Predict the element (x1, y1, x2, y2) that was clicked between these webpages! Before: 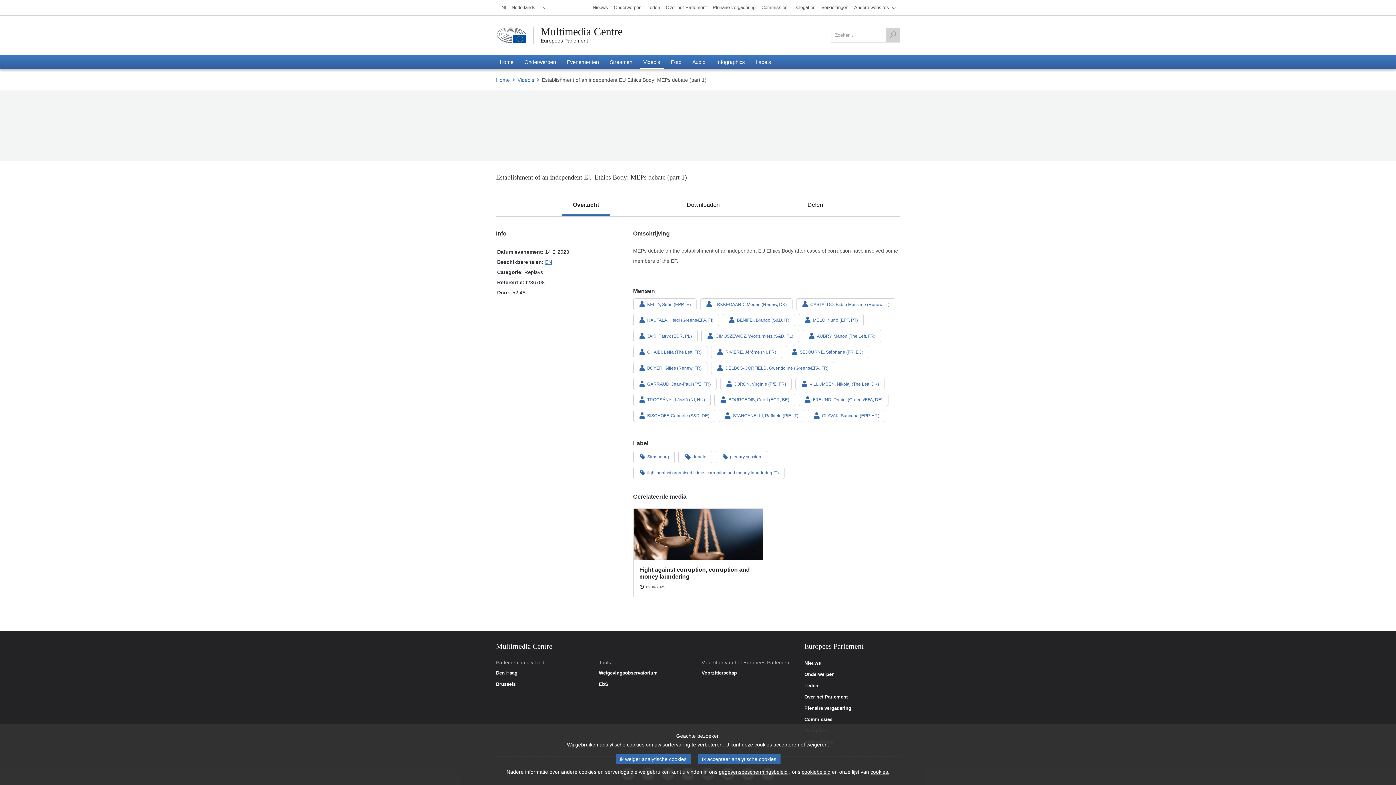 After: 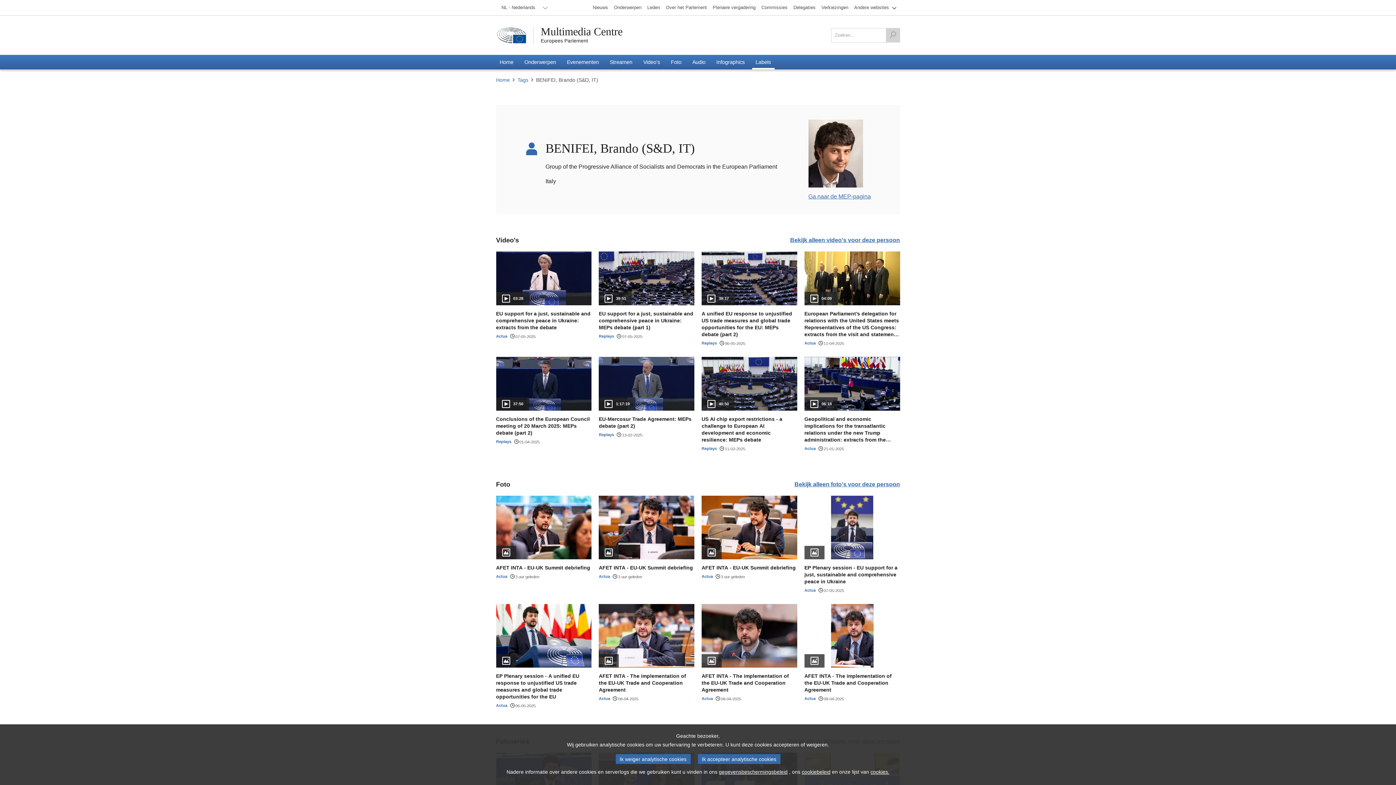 Action: label: BENIFEI, Brando (S&D, IT) bbox: (723, 314, 795, 326)